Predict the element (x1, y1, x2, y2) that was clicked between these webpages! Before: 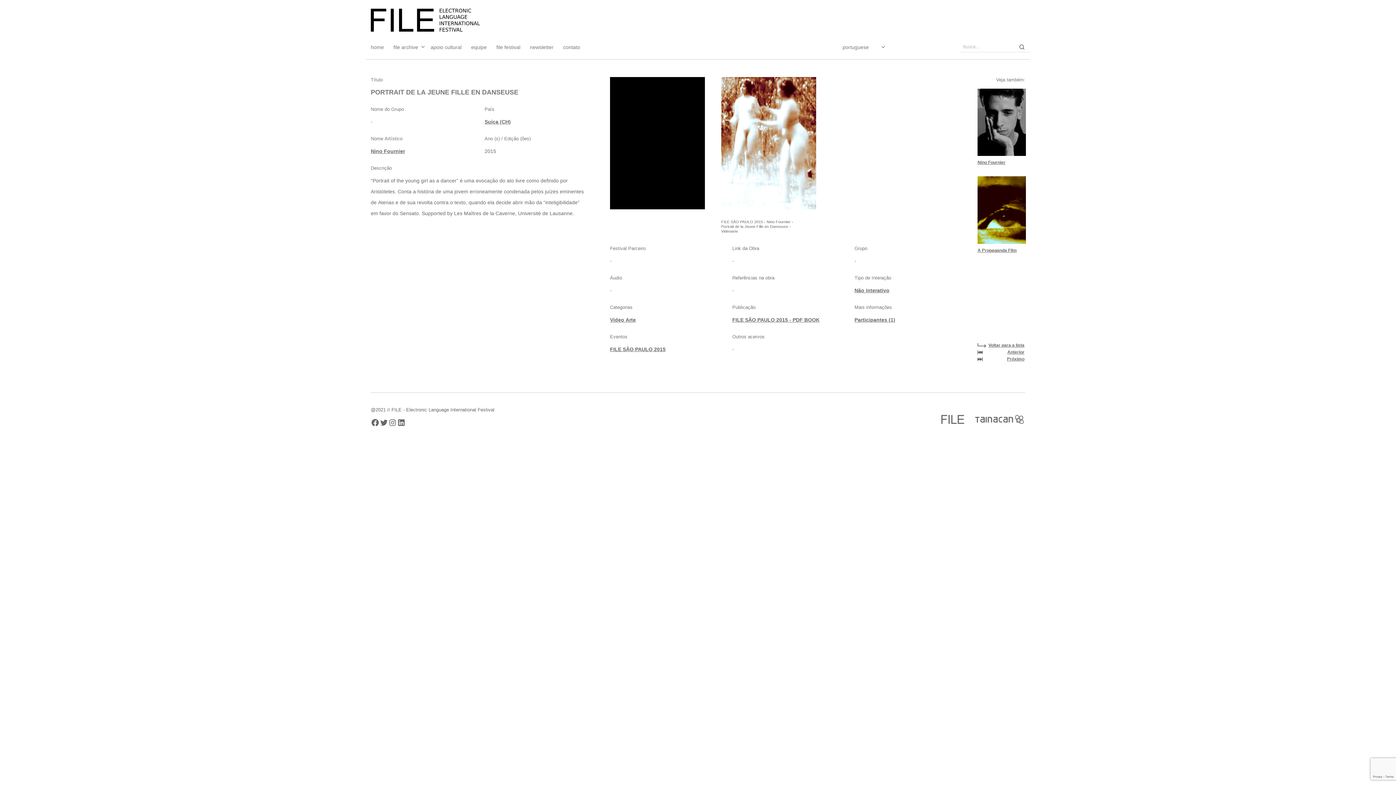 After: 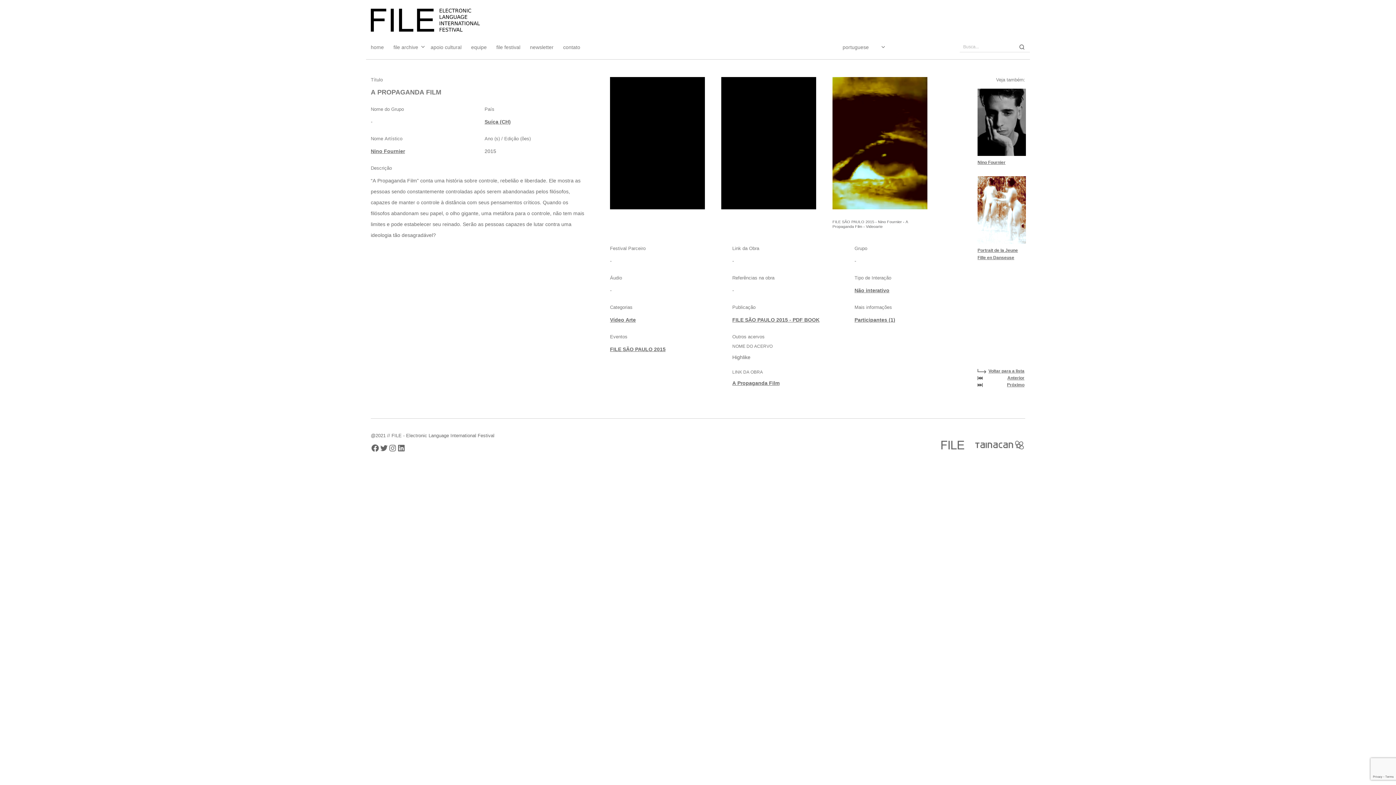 Action: bbox: (977, 176, 1026, 254) label: A Propaganda Film